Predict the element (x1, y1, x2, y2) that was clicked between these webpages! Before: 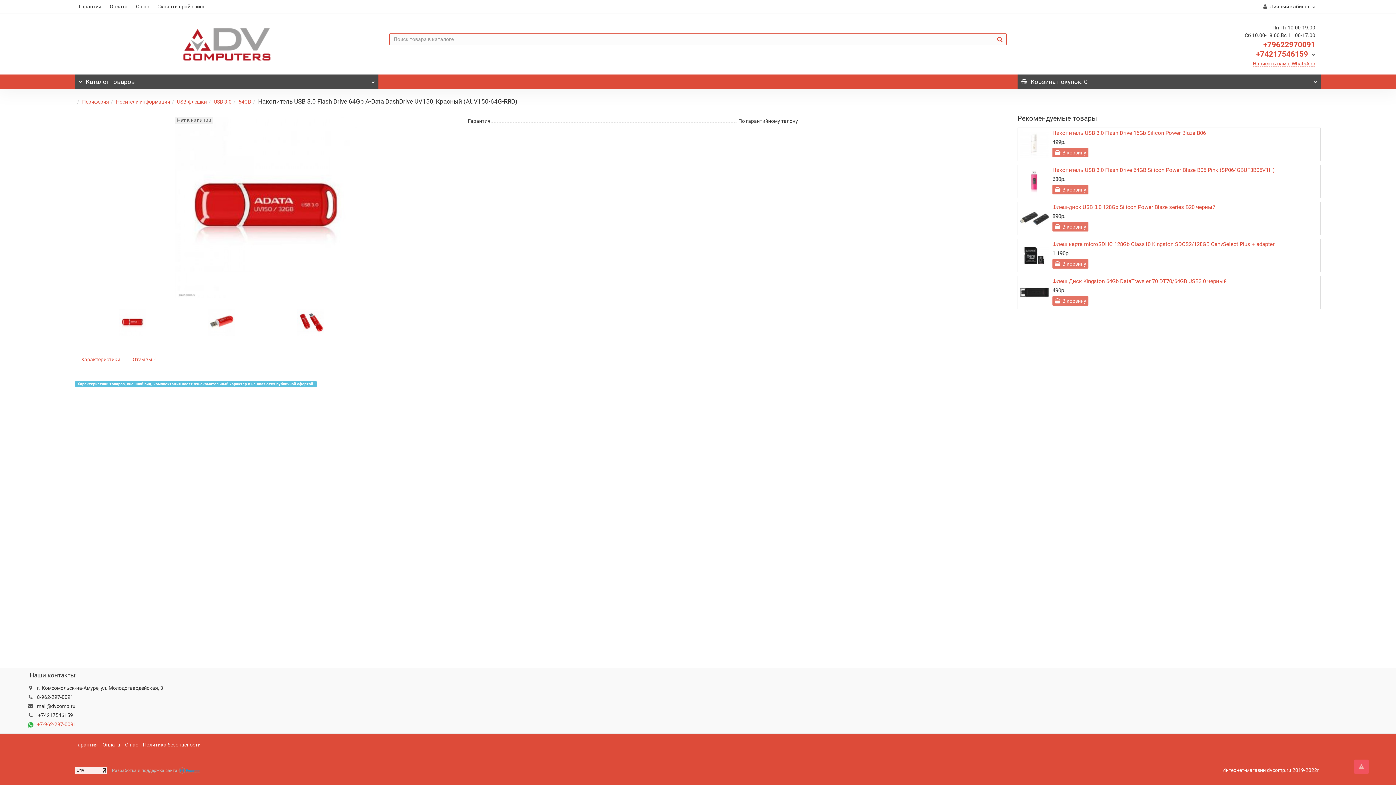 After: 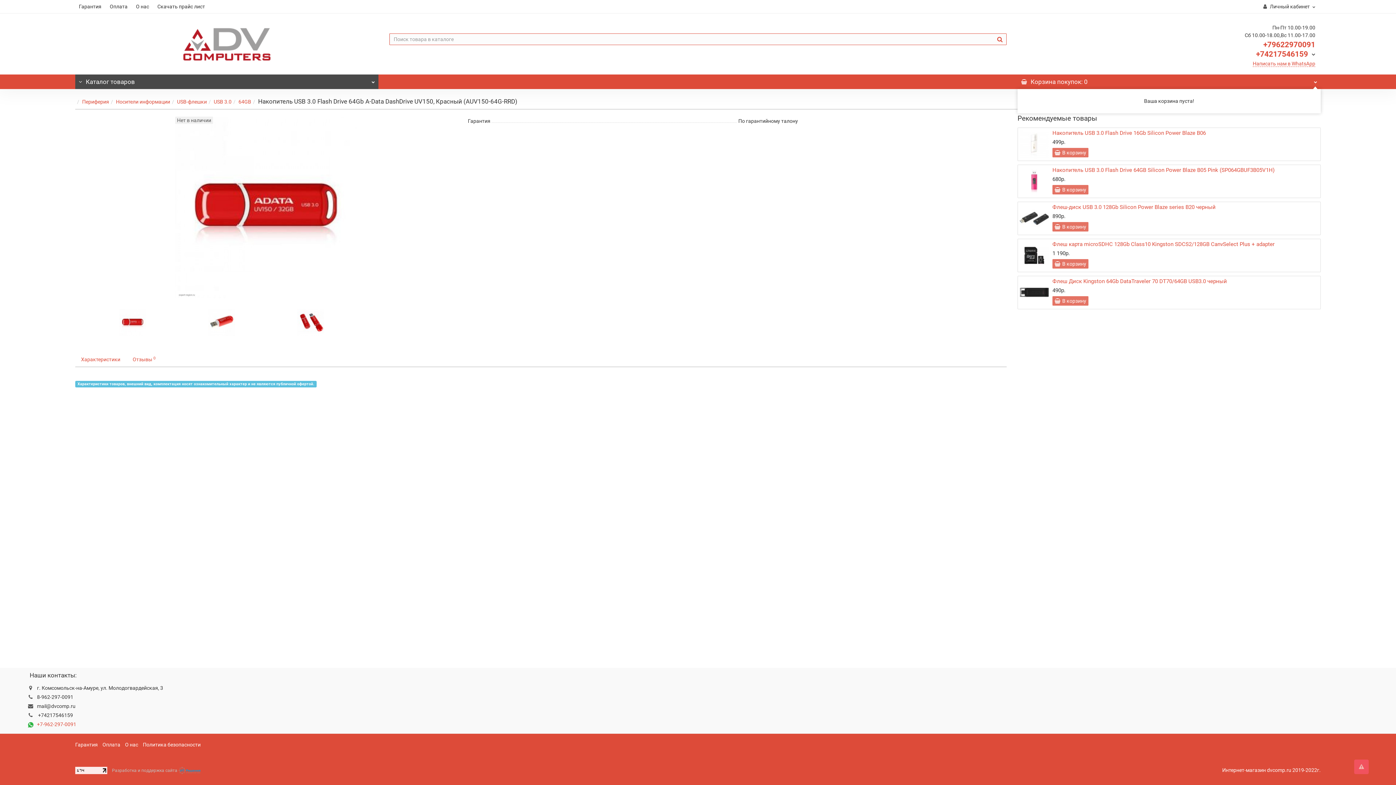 Action: label: Корзина покупок: 0 bbox: (1017, 74, 1321, 89)